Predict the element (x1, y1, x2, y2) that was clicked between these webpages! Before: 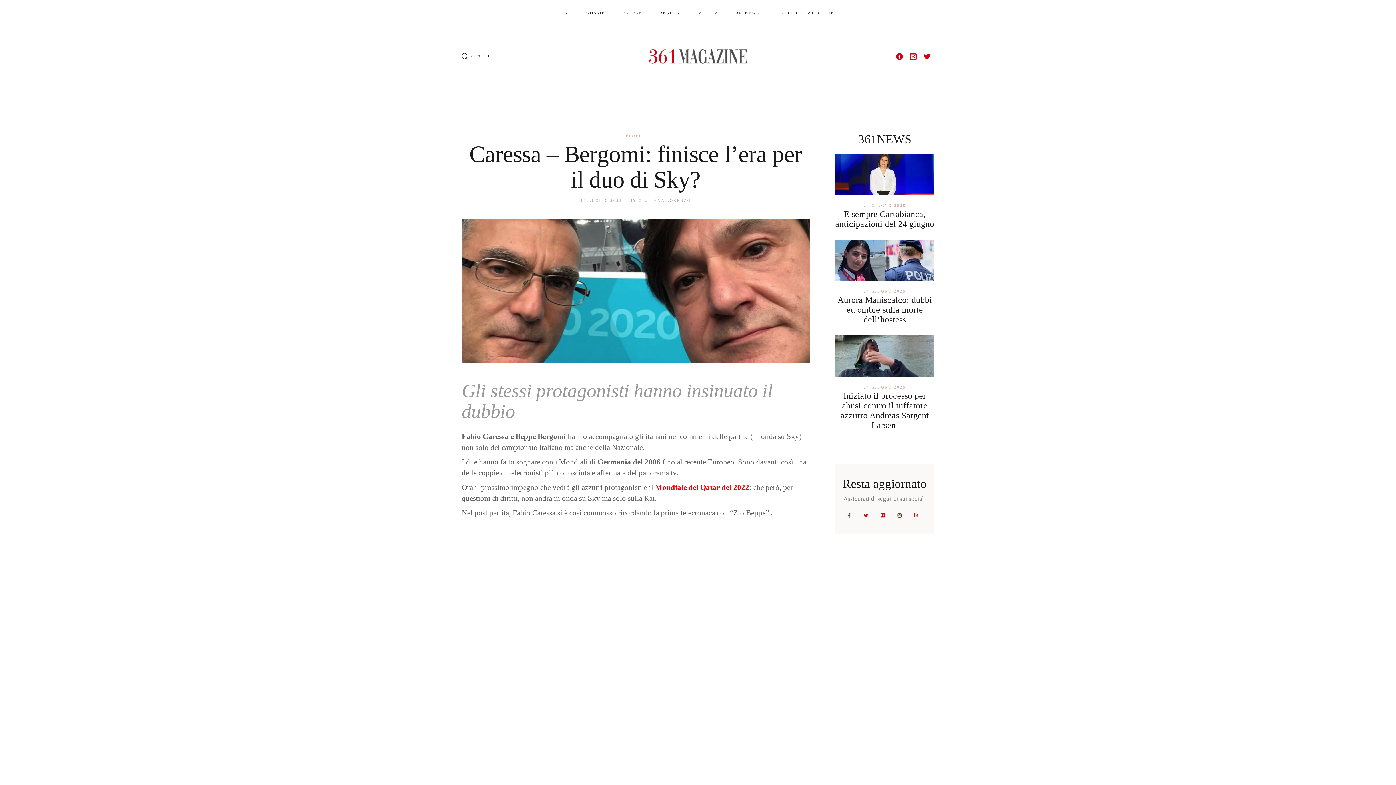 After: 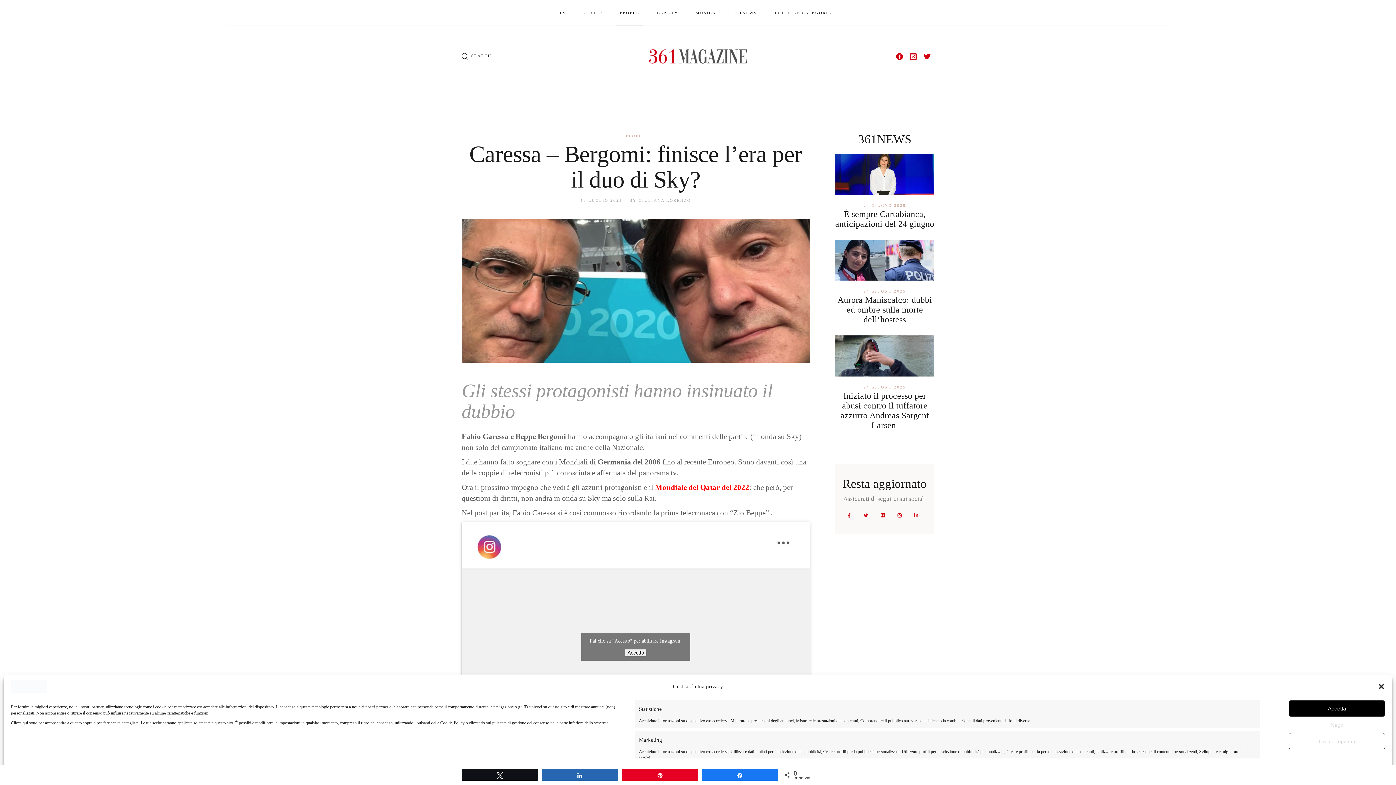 Action: bbox: (923, 52, 934, 59)